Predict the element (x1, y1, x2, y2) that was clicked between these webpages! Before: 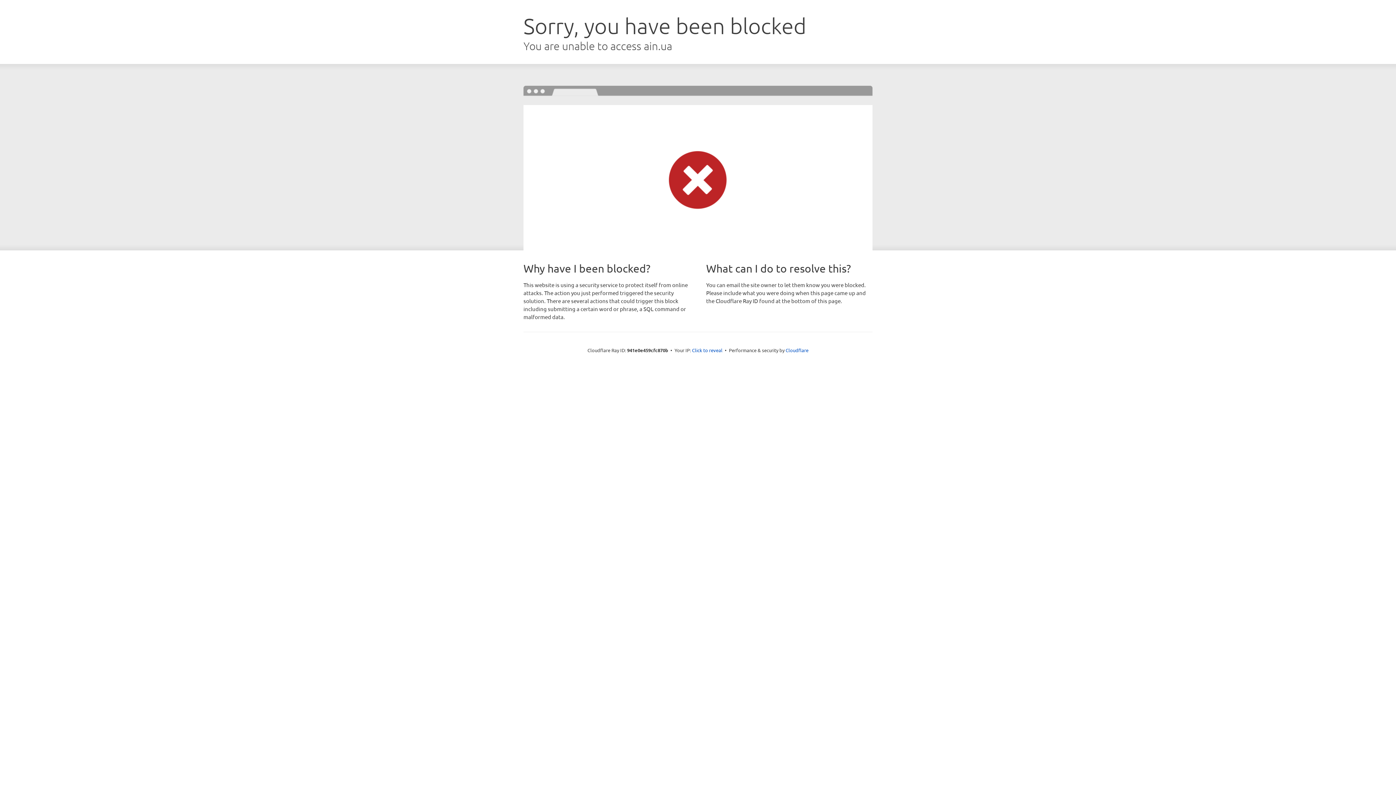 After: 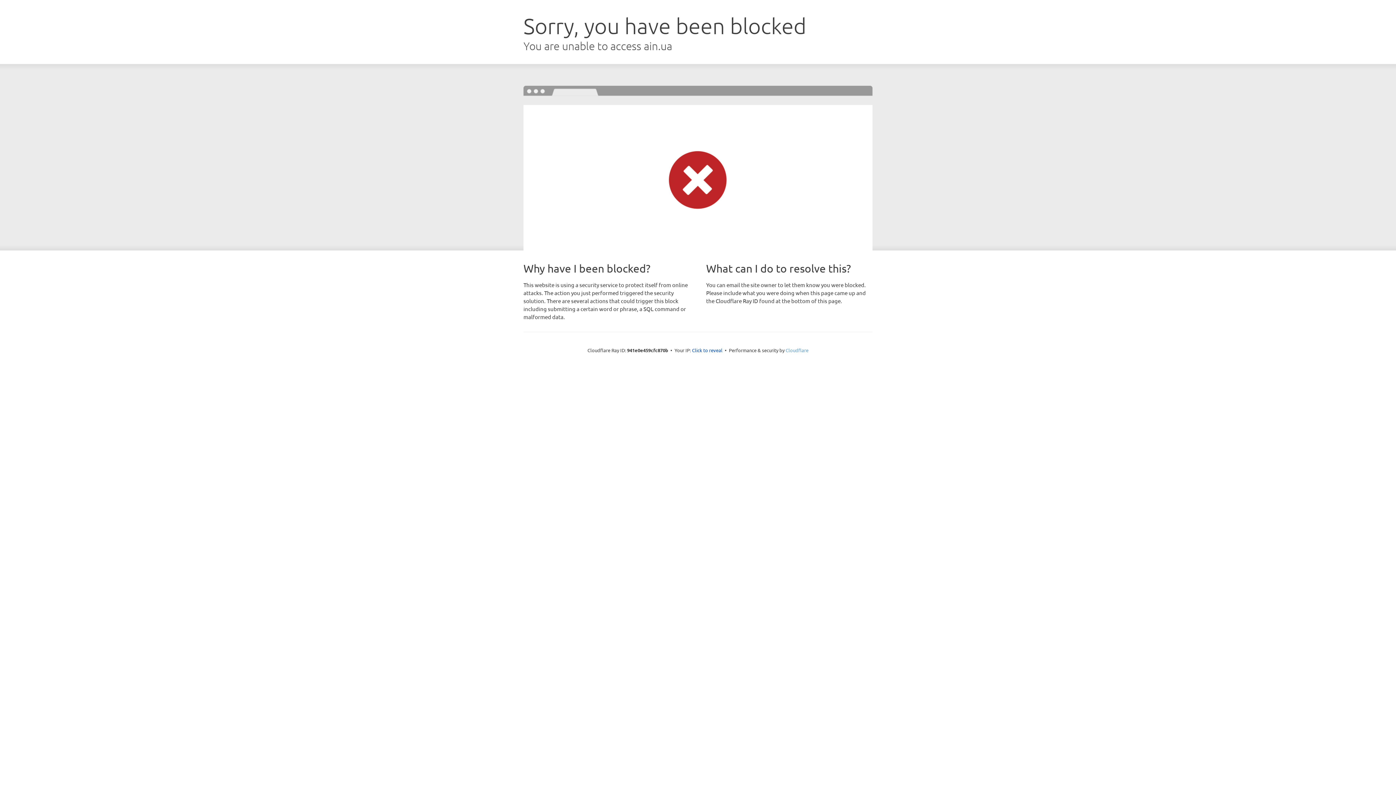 Action: bbox: (785, 347, 808, 353) label: Cloudflare